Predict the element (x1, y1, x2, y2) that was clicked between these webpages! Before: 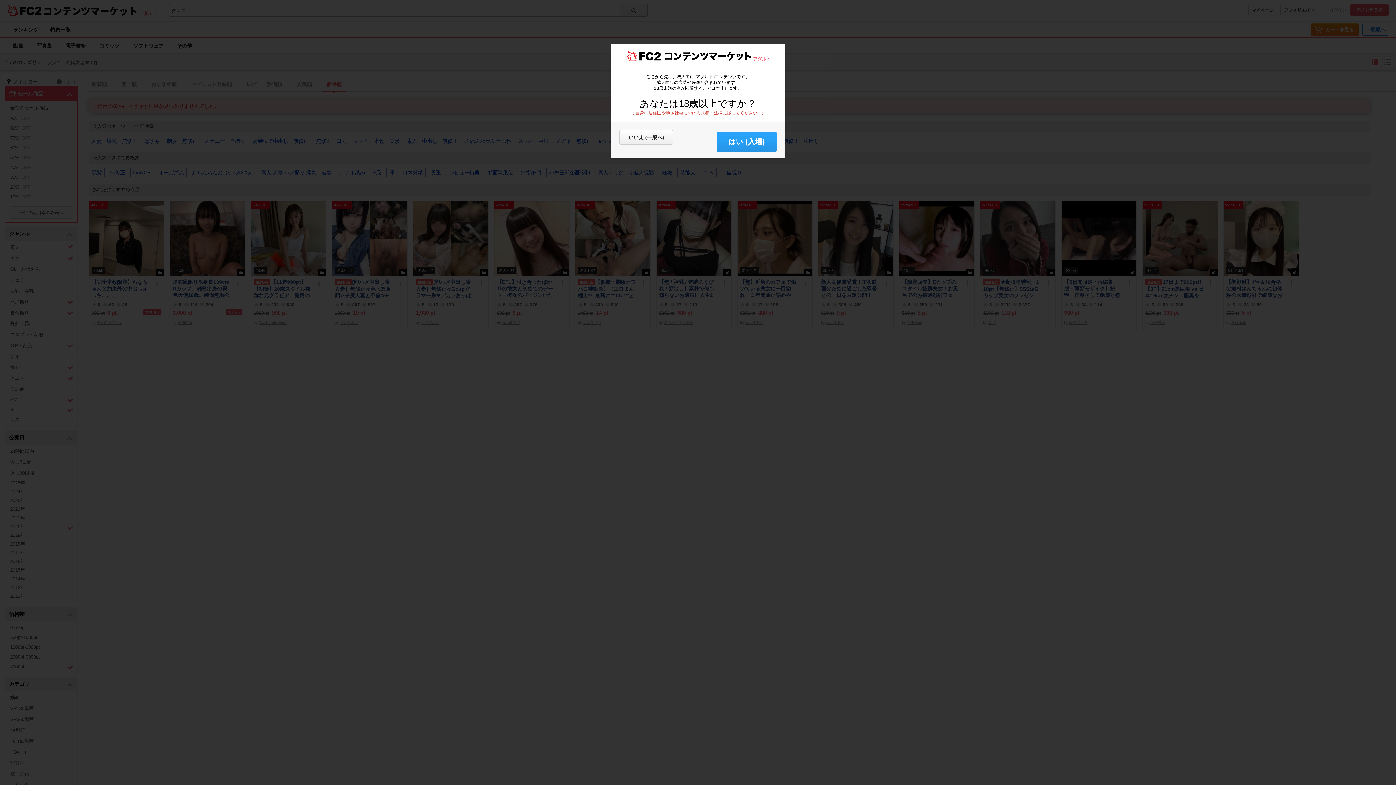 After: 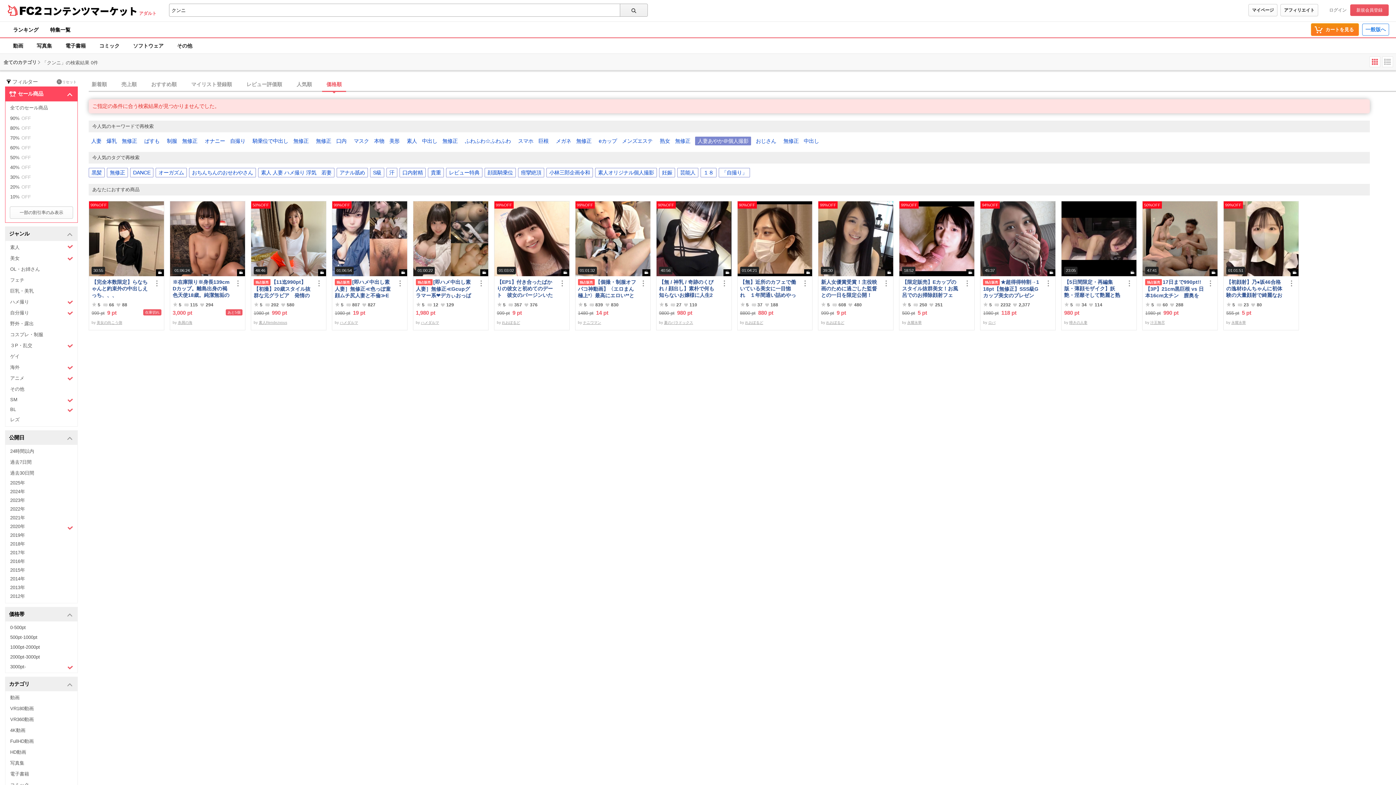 Action: bbox: (717, 131, 776, 152) label: はい (入場)